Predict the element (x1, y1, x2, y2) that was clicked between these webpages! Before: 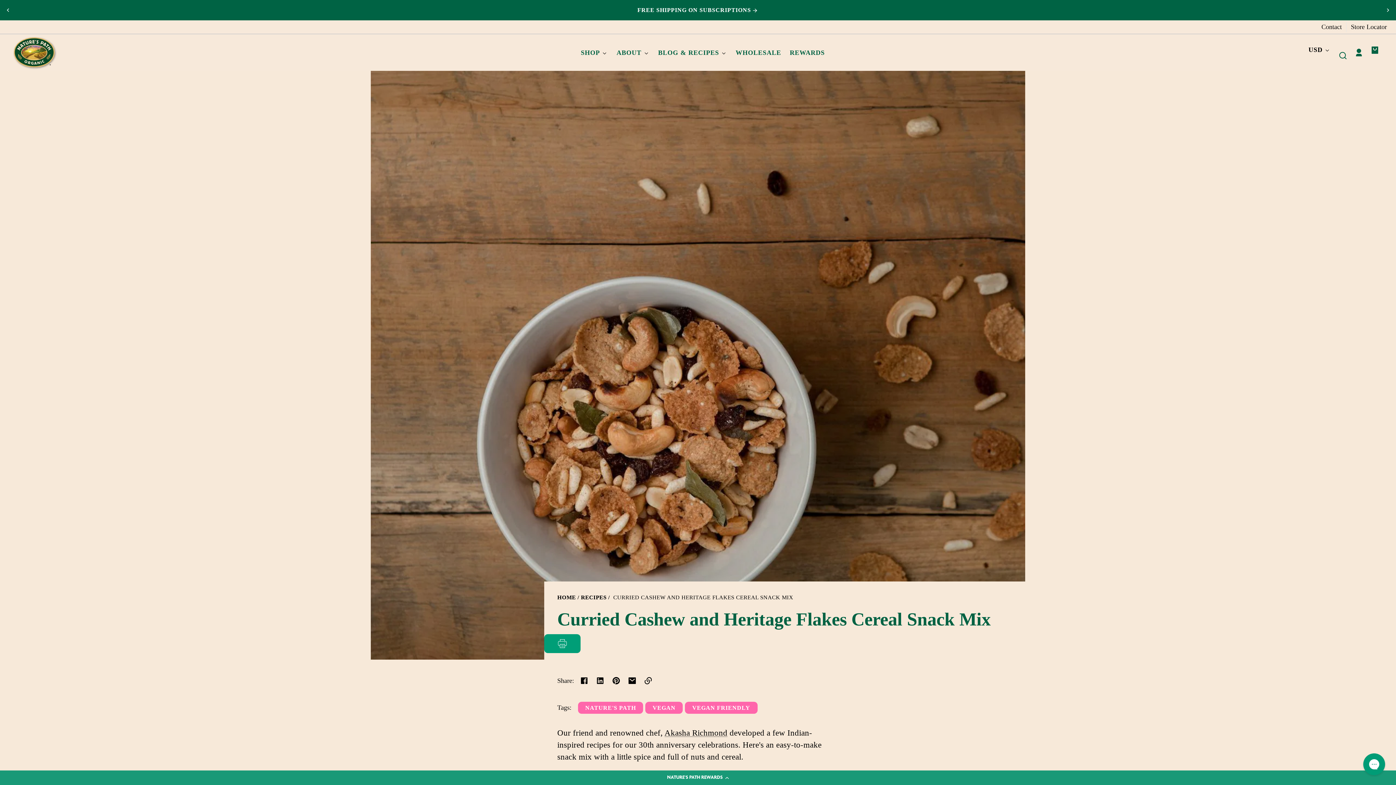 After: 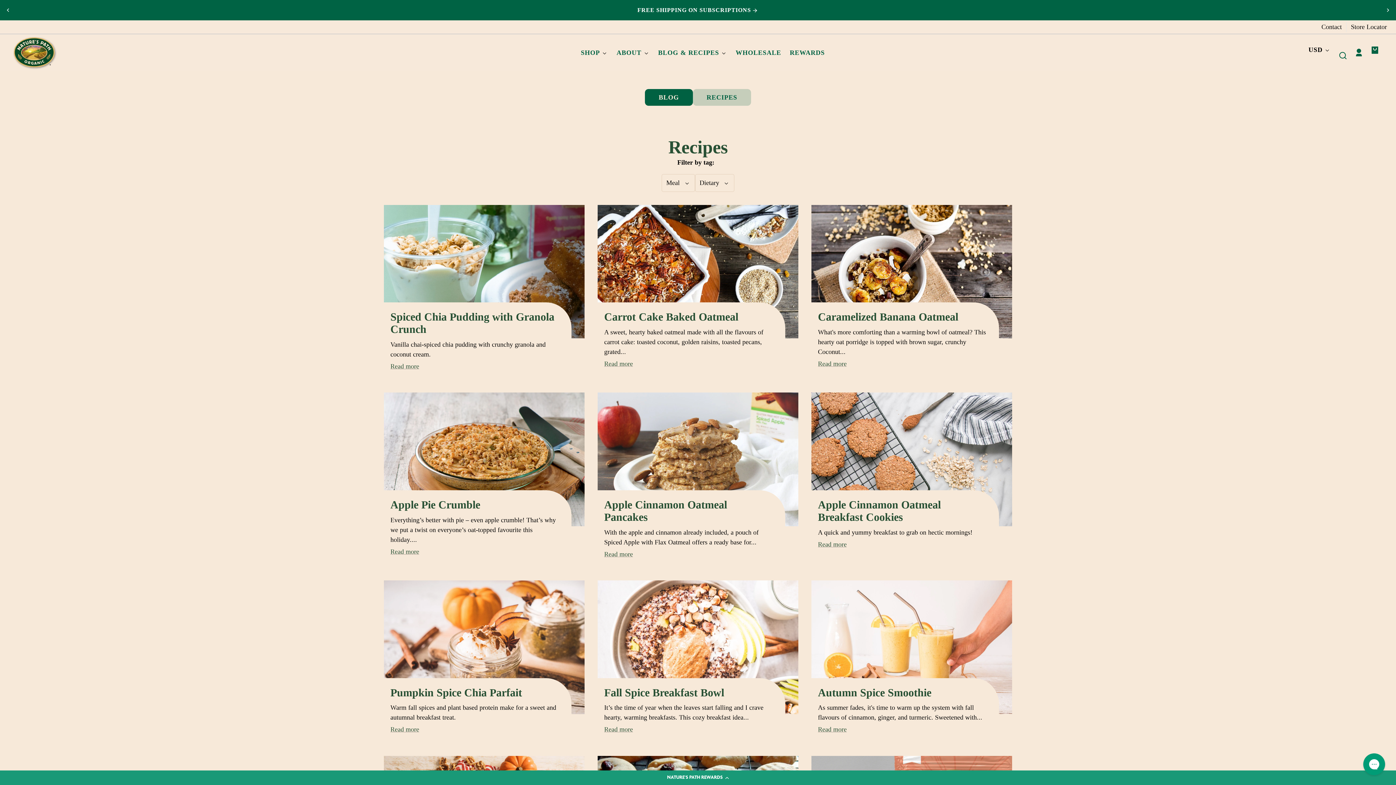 Action: label: NATURE'S PATH bbox: (578, 702, 643, 714)